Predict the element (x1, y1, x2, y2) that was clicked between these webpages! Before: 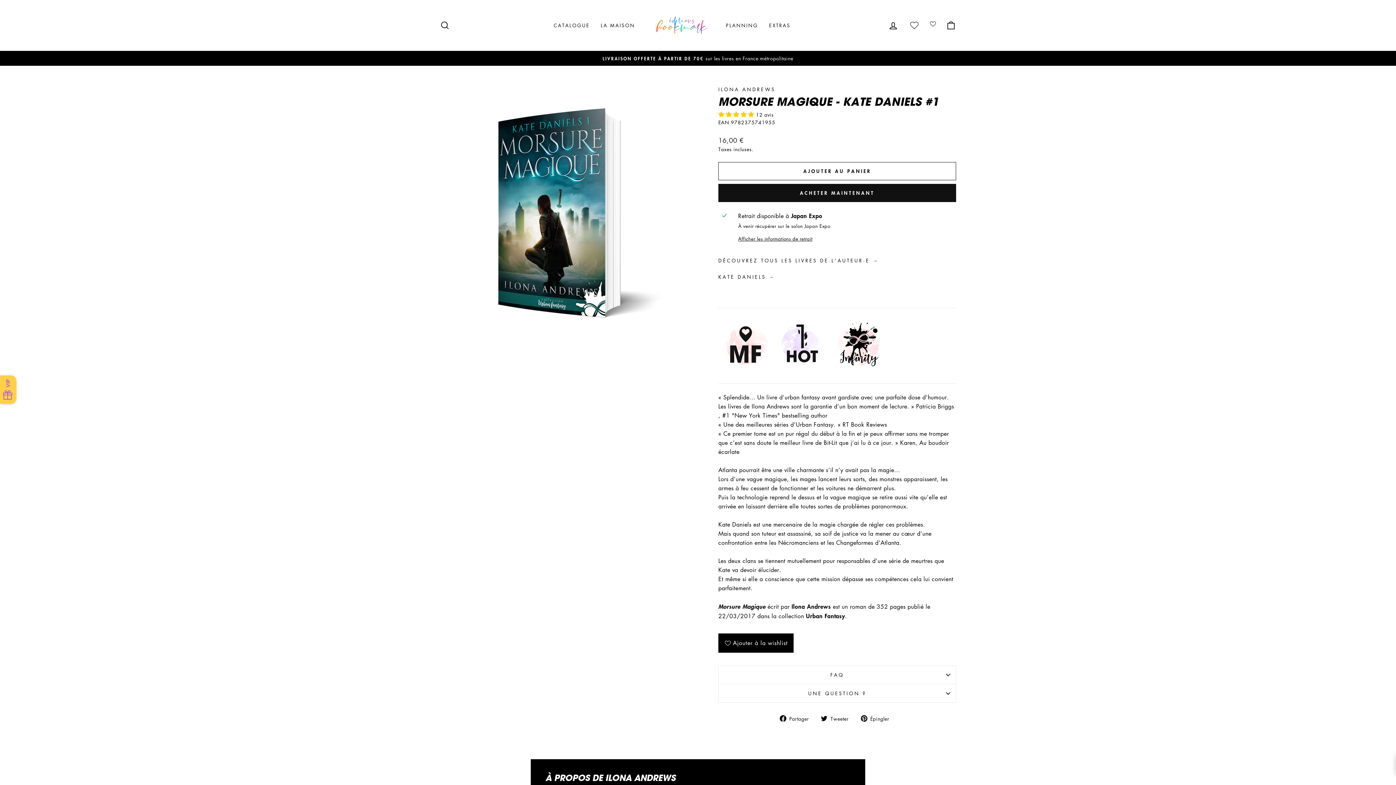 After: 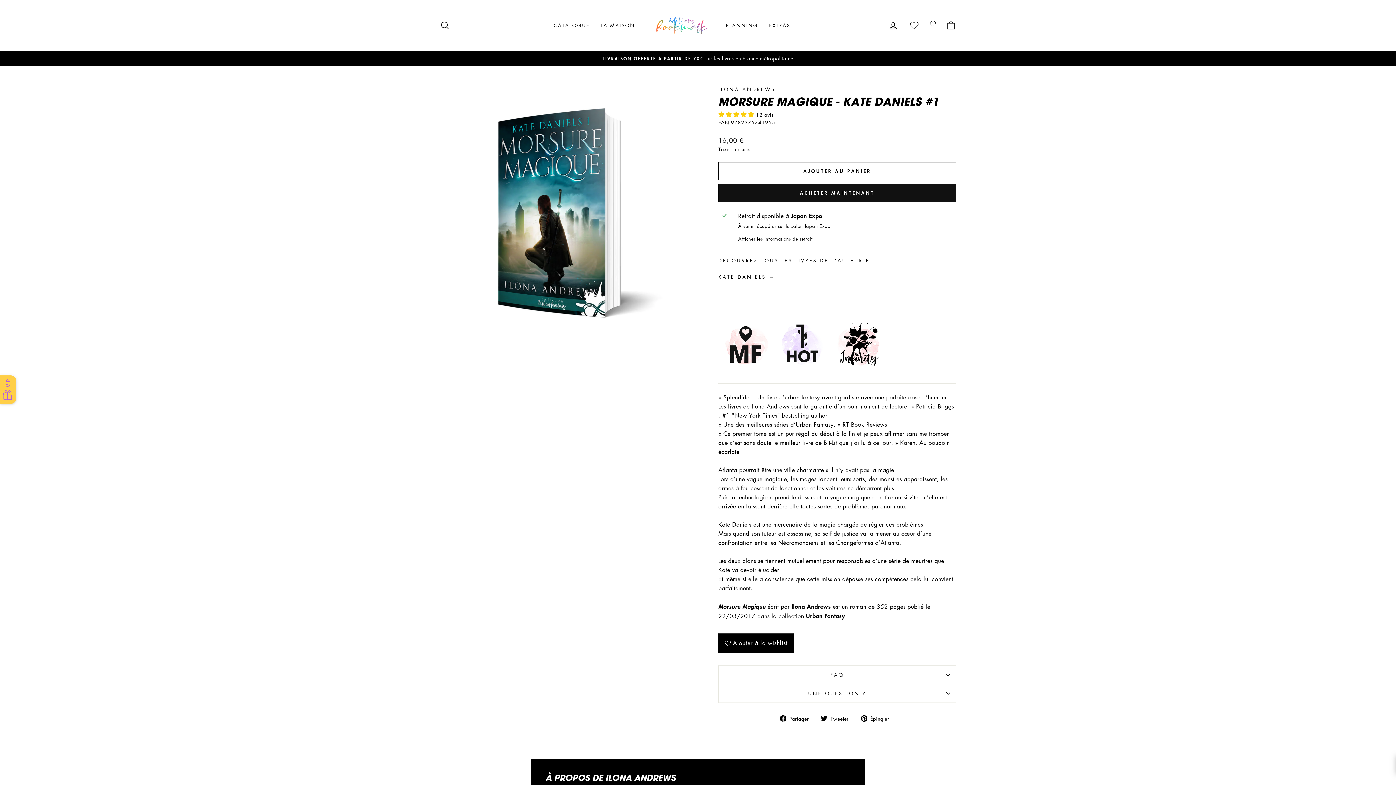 Action: bbox: (779, 714, 814, 723) label:  Partager
Partager sur Facebook